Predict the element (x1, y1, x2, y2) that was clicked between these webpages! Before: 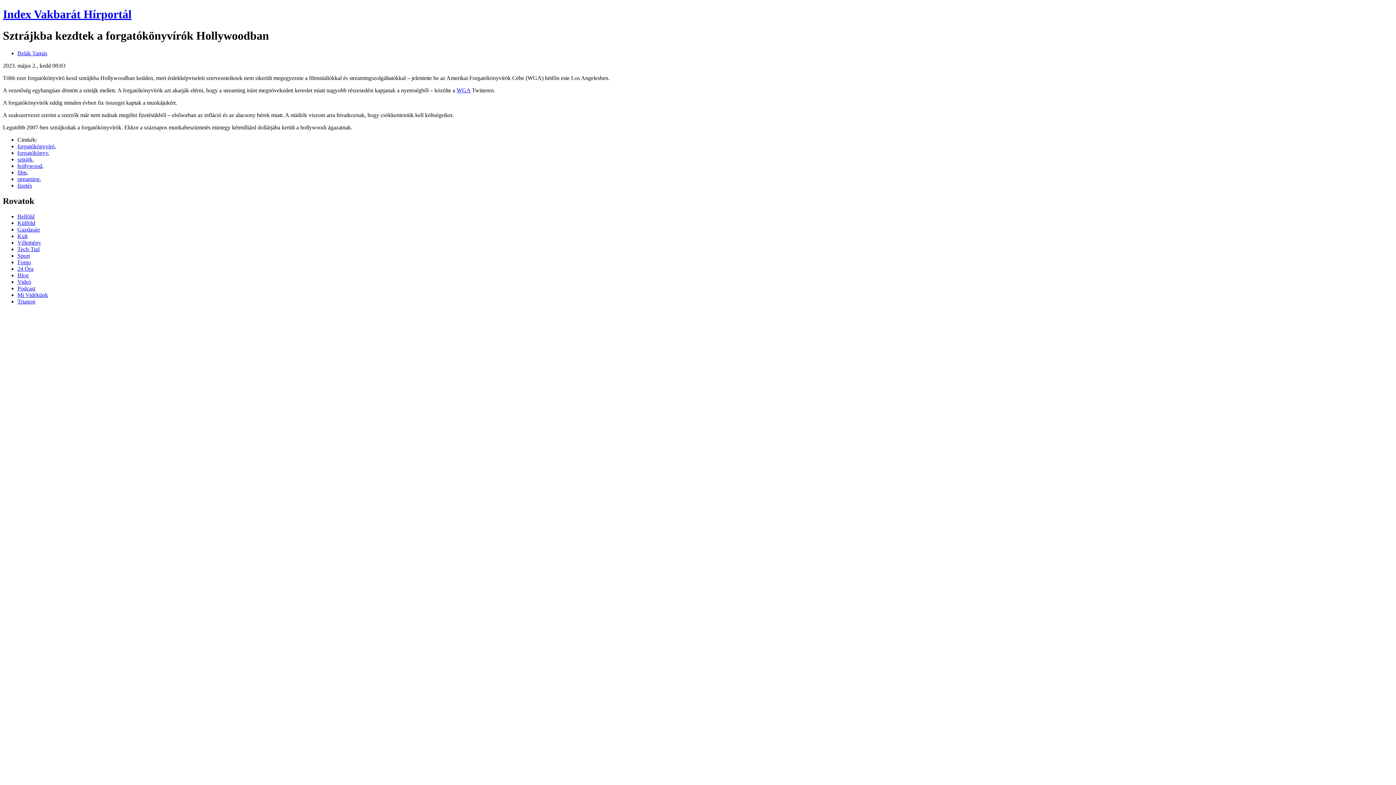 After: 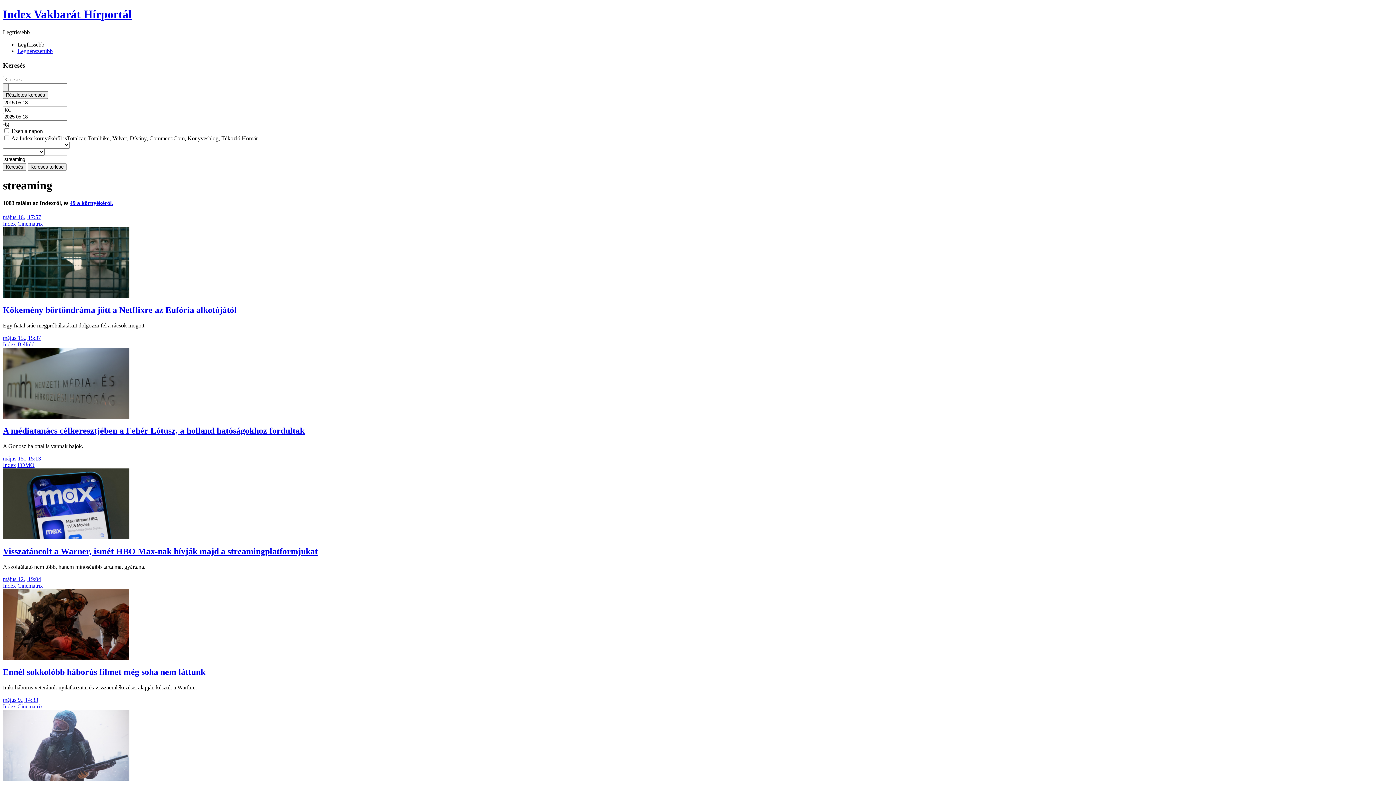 Action: bbox: (17, 176, 39, 182) label: streaming